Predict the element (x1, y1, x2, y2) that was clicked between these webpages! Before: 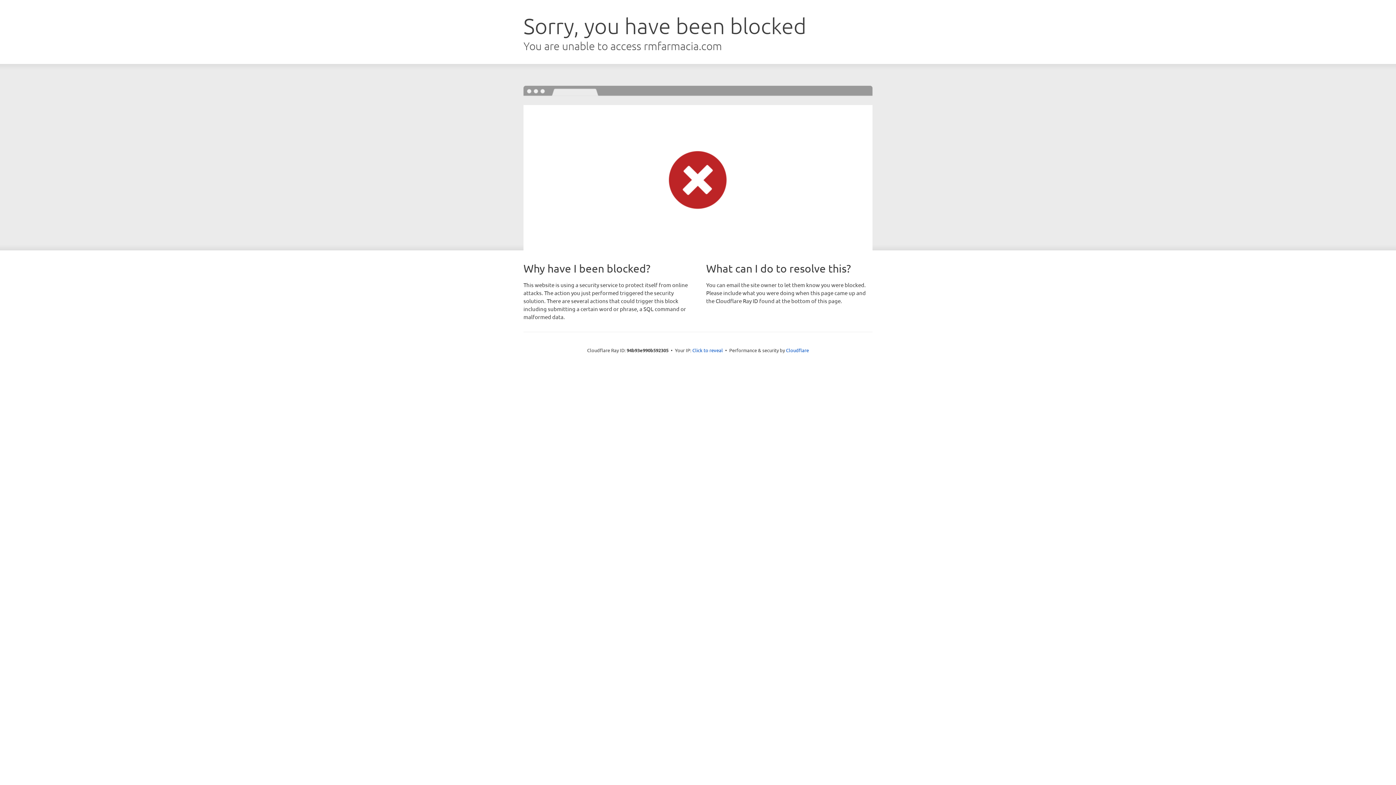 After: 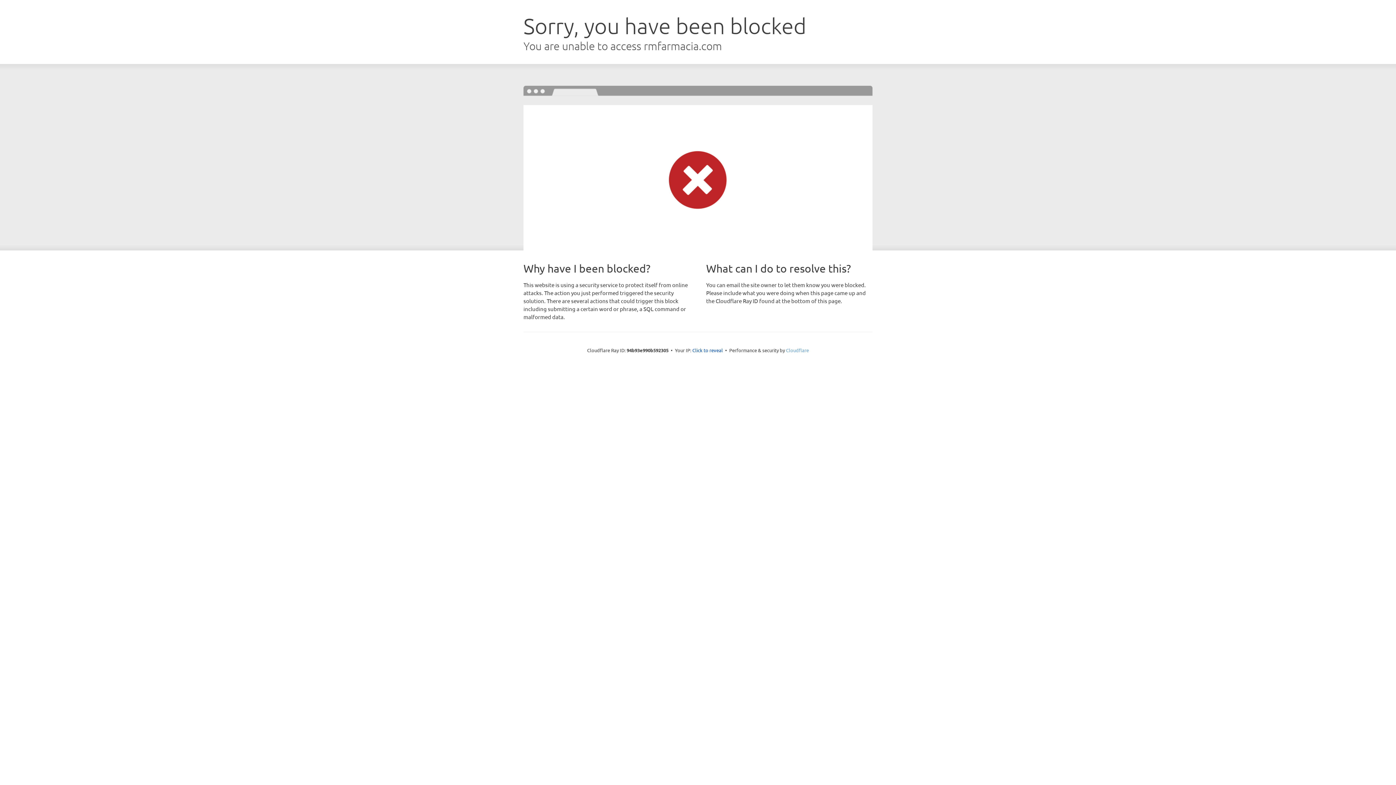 Action: label: Cloudflare bbox: (786, 347, 809, 353)